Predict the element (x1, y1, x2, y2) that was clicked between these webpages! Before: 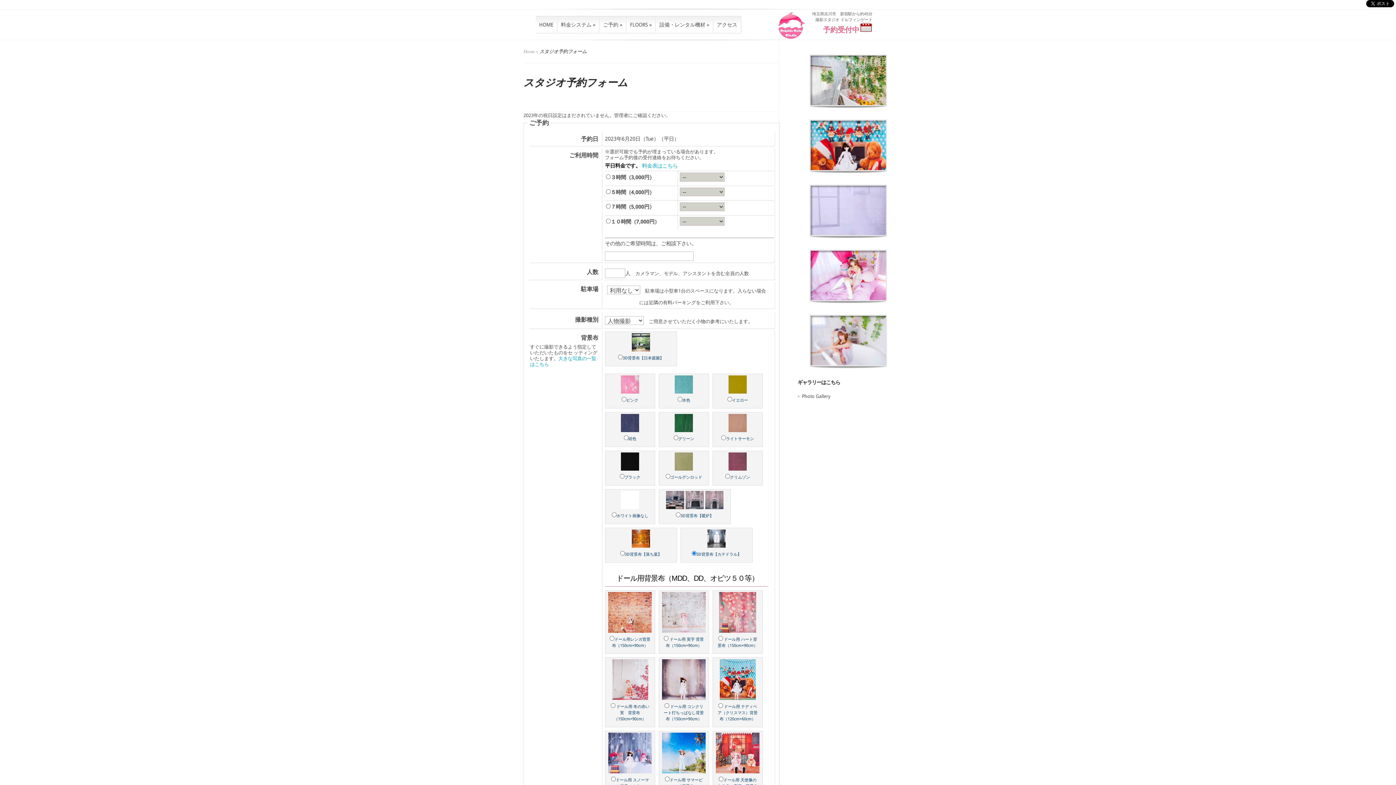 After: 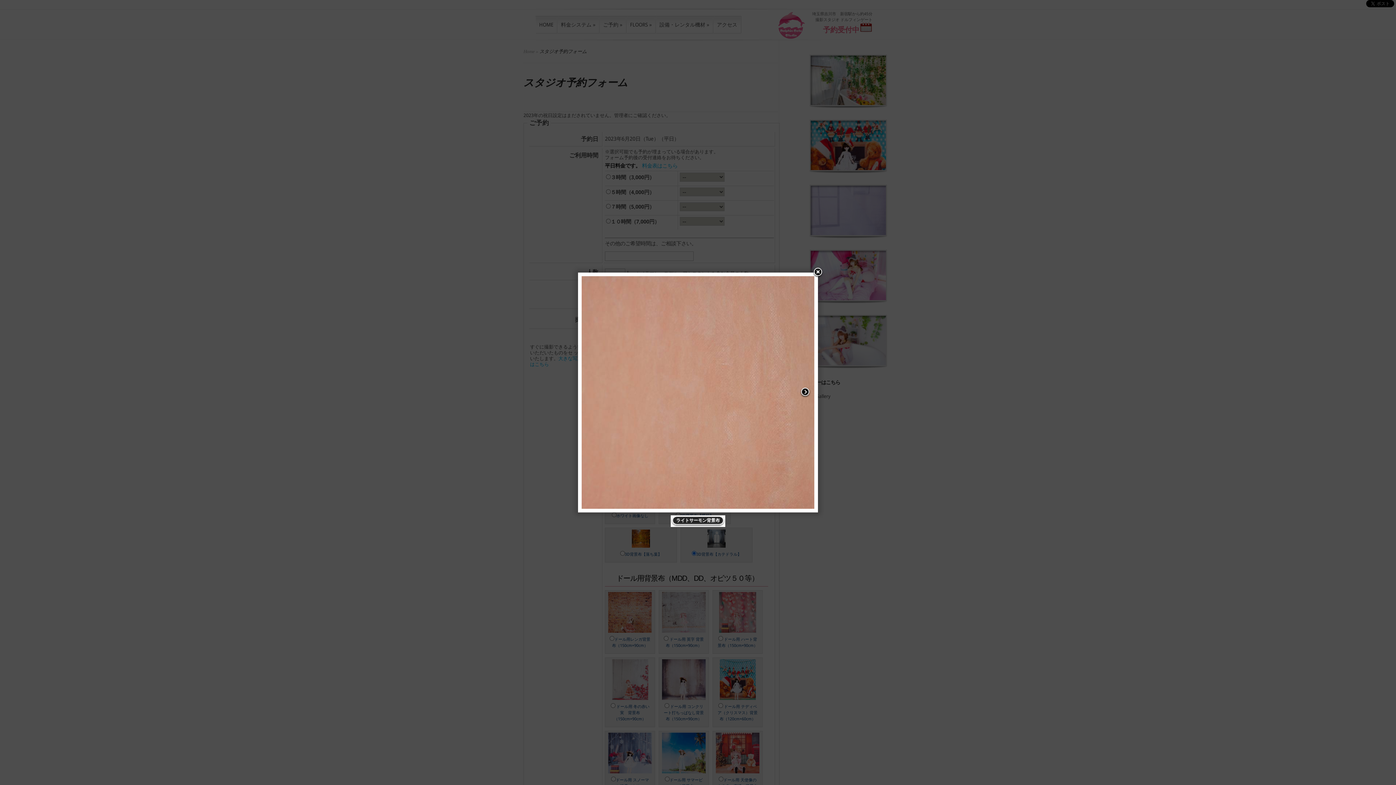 Action: bbox: (728, 427, 746, 433)